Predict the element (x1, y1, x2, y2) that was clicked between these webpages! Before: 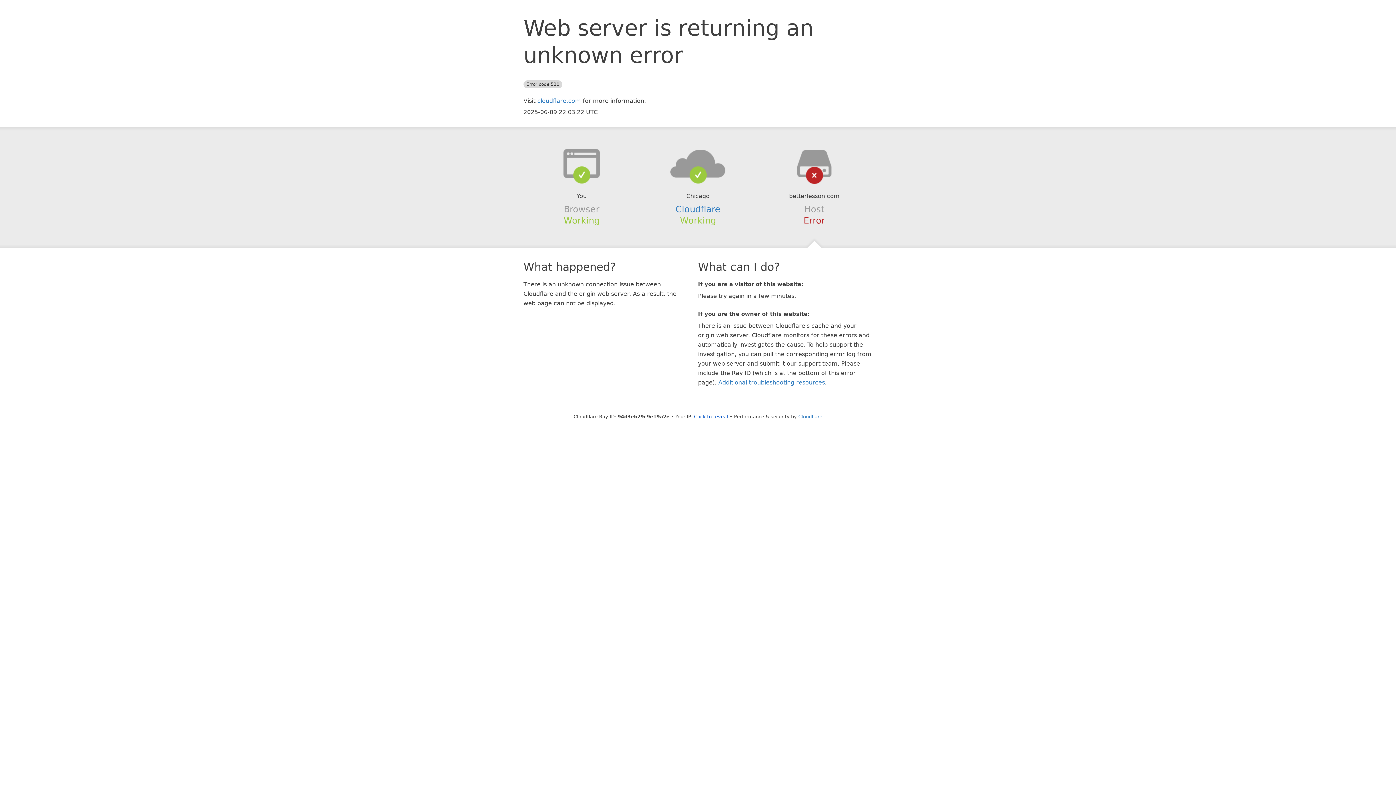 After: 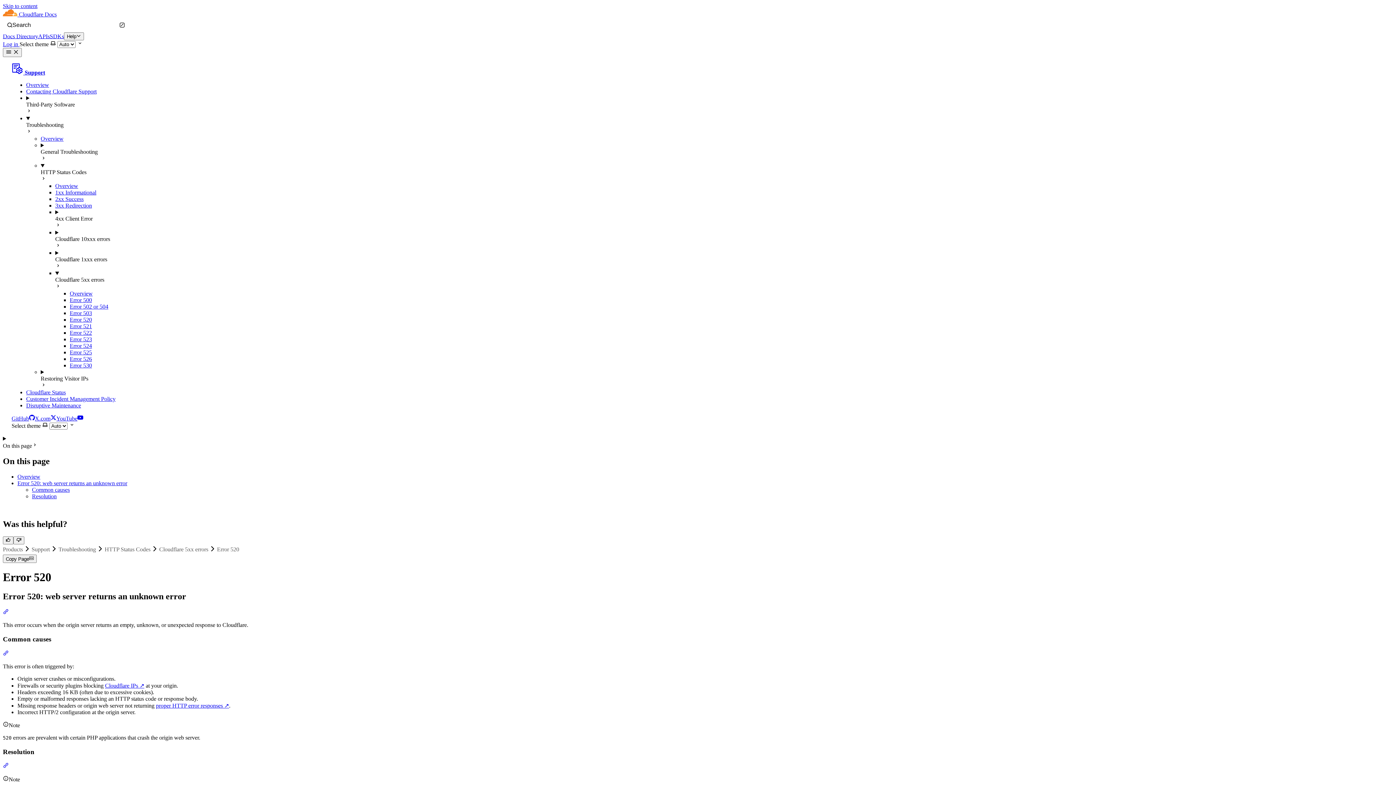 Action: bbox: (718, 379, 825, 386) label: Additional troubleshooting resources